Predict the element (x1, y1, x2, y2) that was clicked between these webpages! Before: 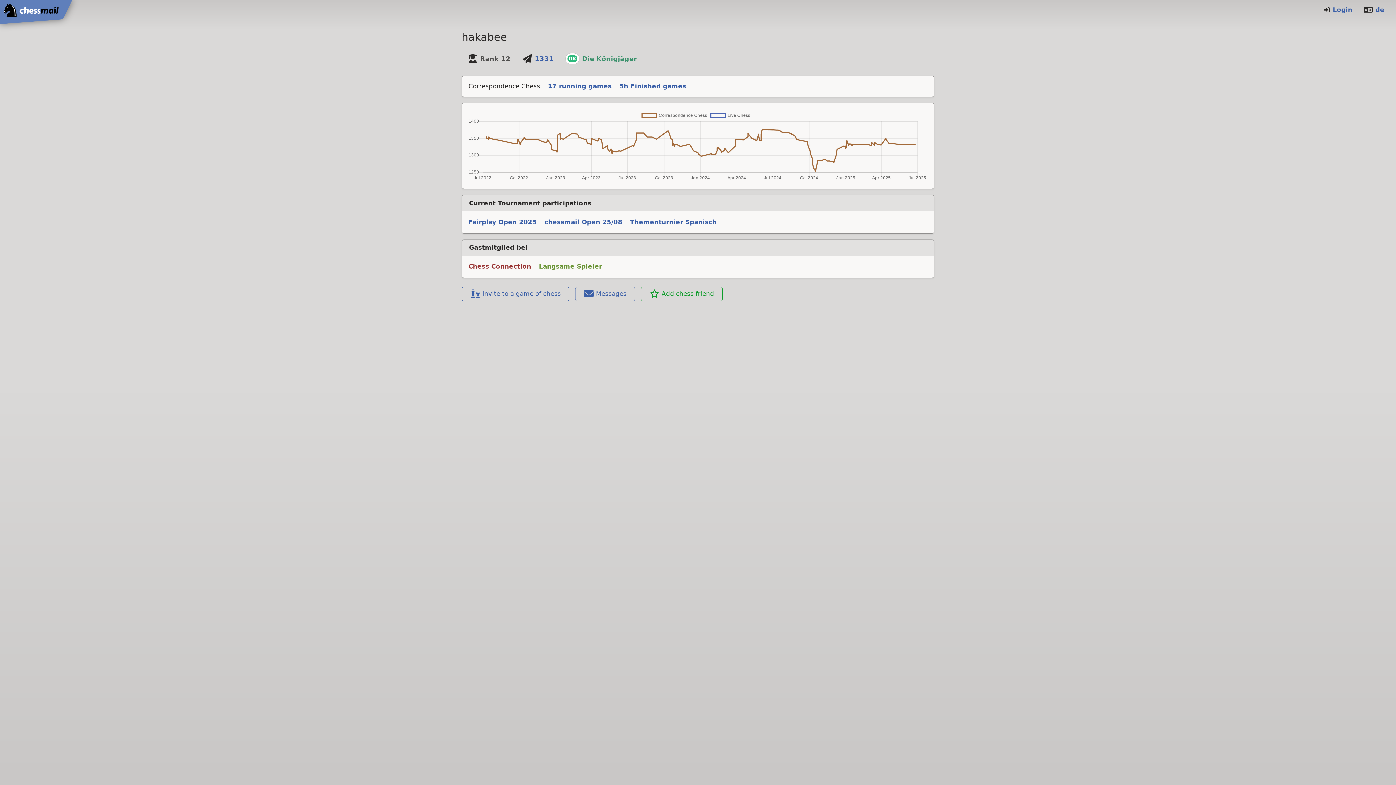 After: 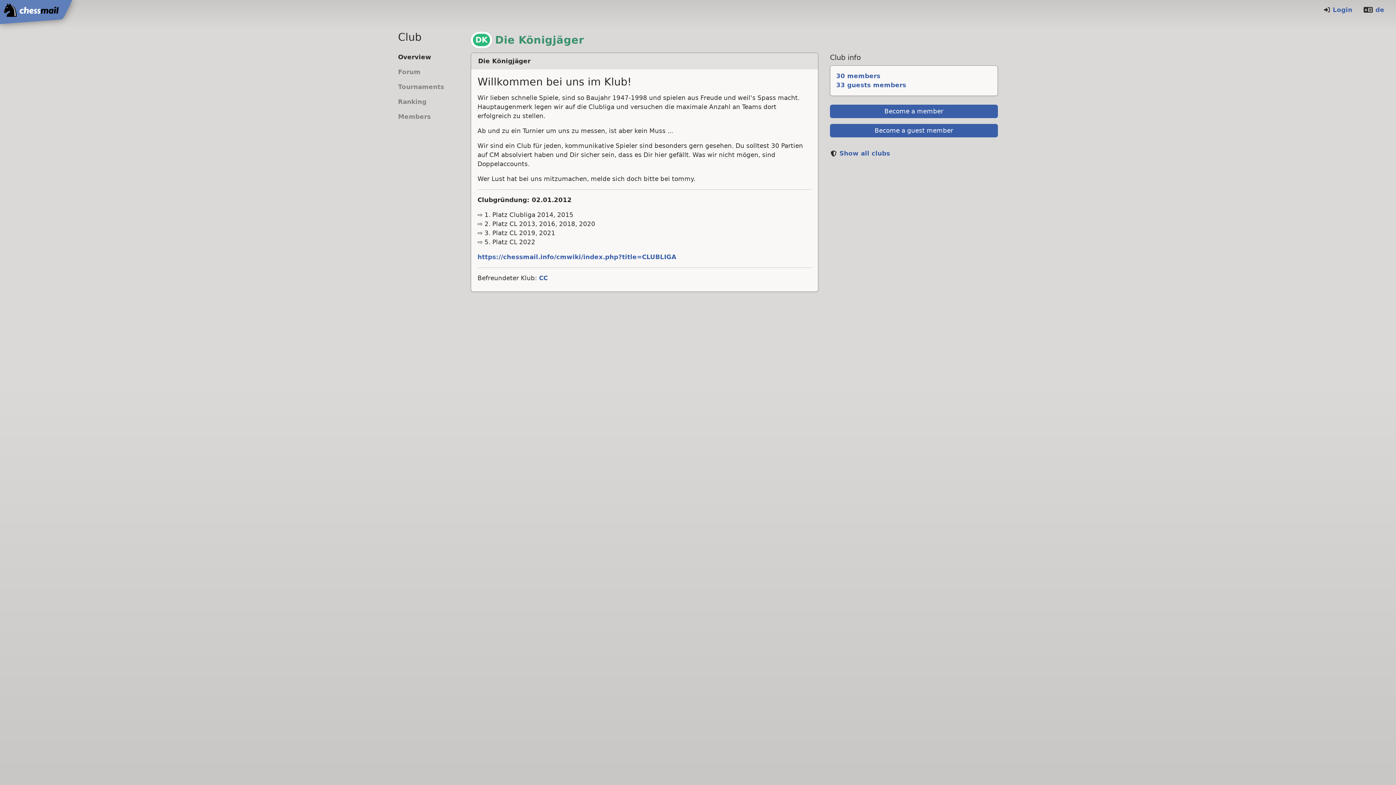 Action: bbox: (582, 55, 637, 62) label: Die Königjäger